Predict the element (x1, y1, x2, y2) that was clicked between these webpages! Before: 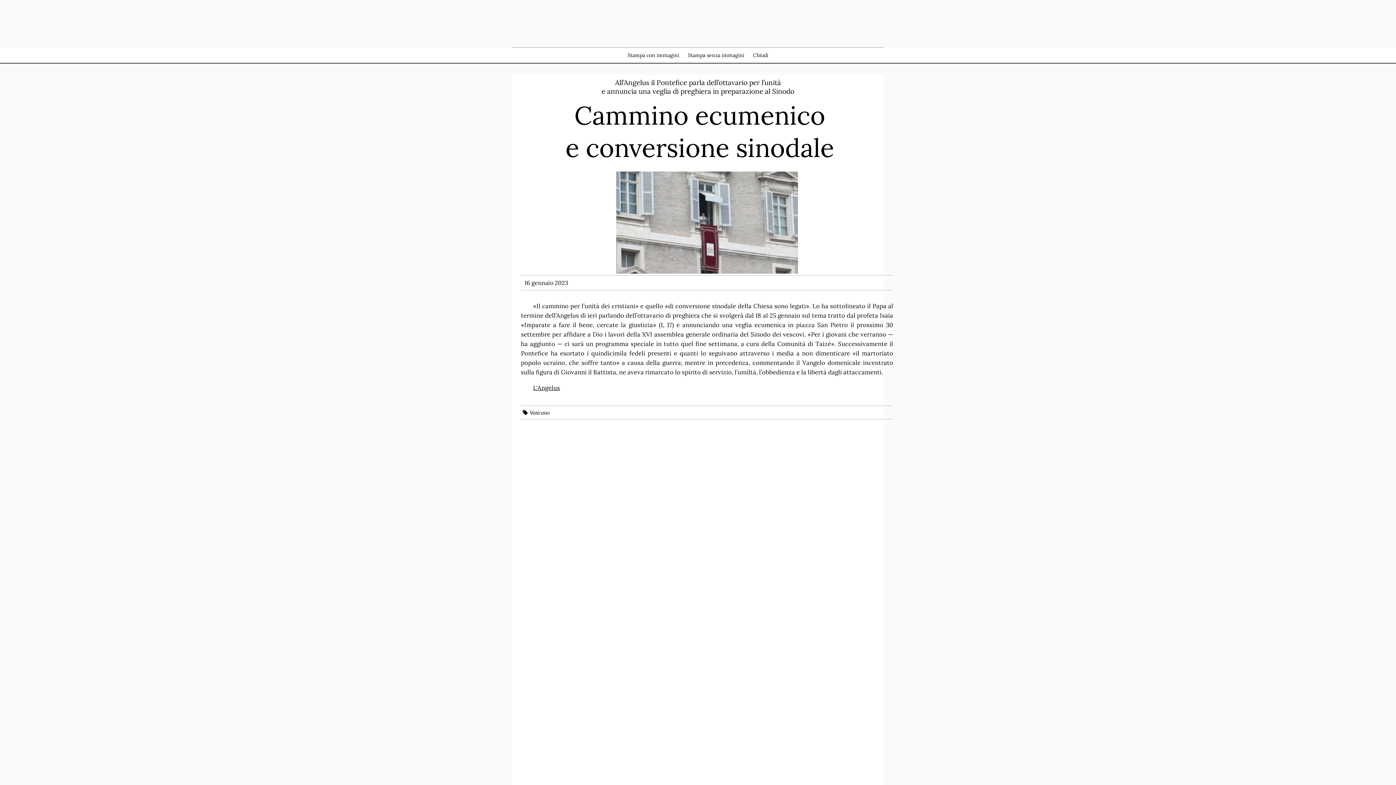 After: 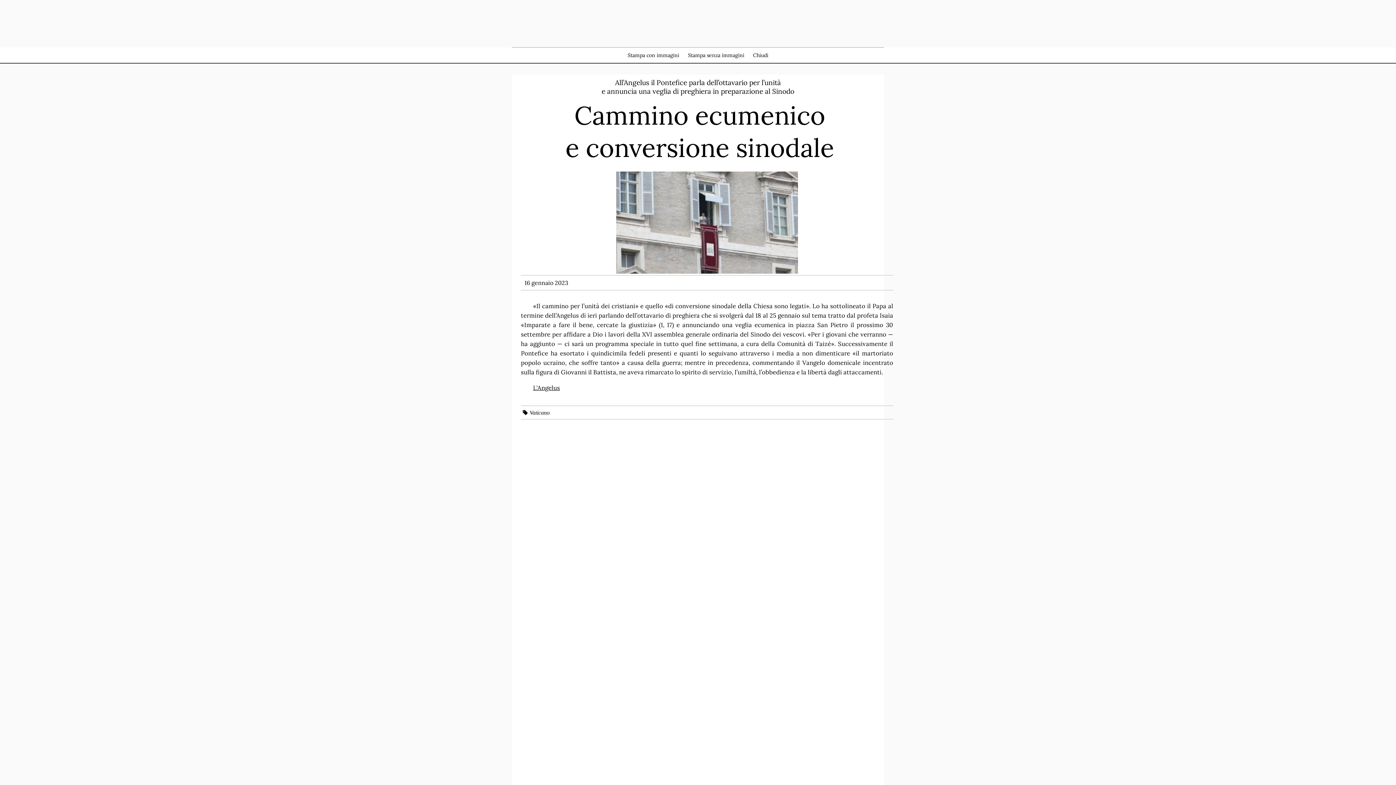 Action: label: L'Angelus bbox: (533, 383, 560, 391)